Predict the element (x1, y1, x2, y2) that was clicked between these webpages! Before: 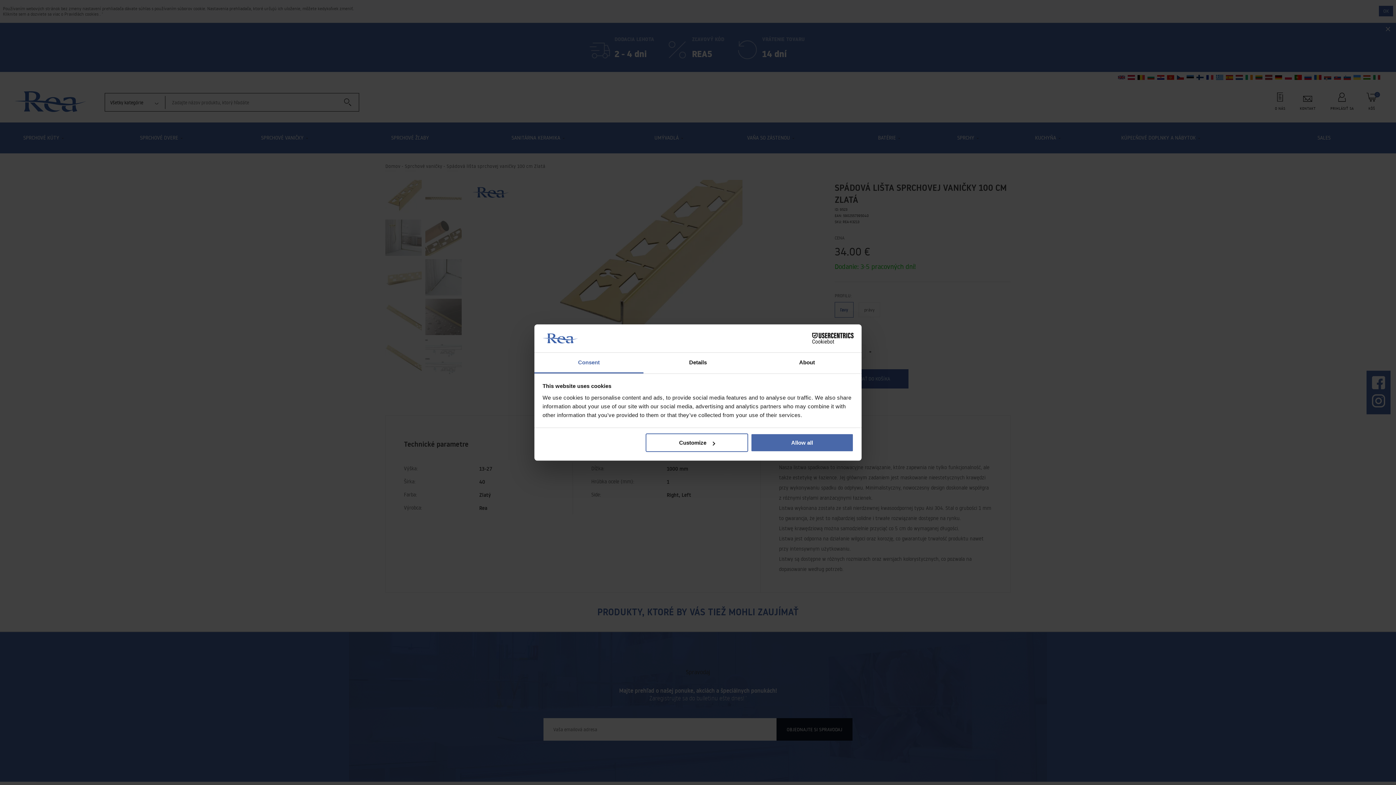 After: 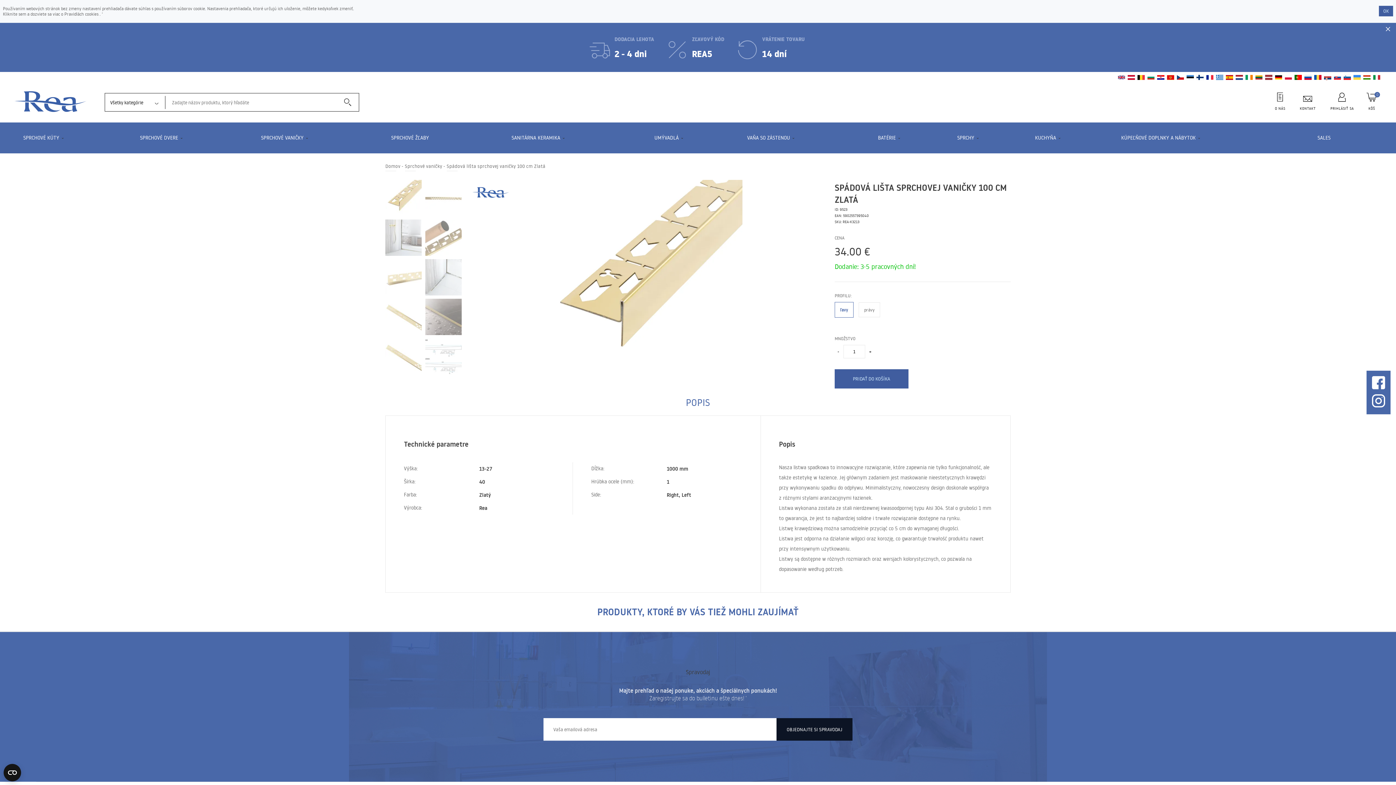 Action: label: Allow all bbox: (751, 433, 853, 452)